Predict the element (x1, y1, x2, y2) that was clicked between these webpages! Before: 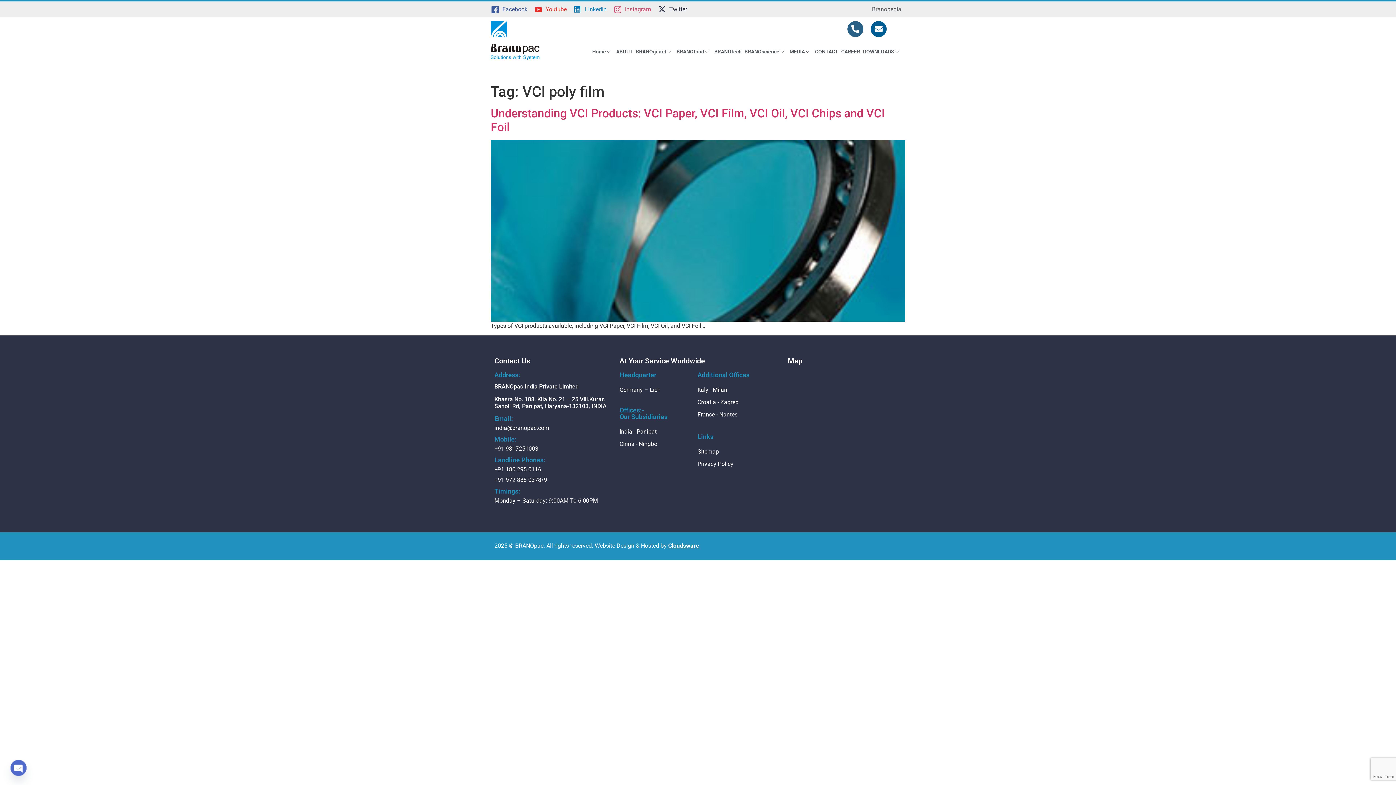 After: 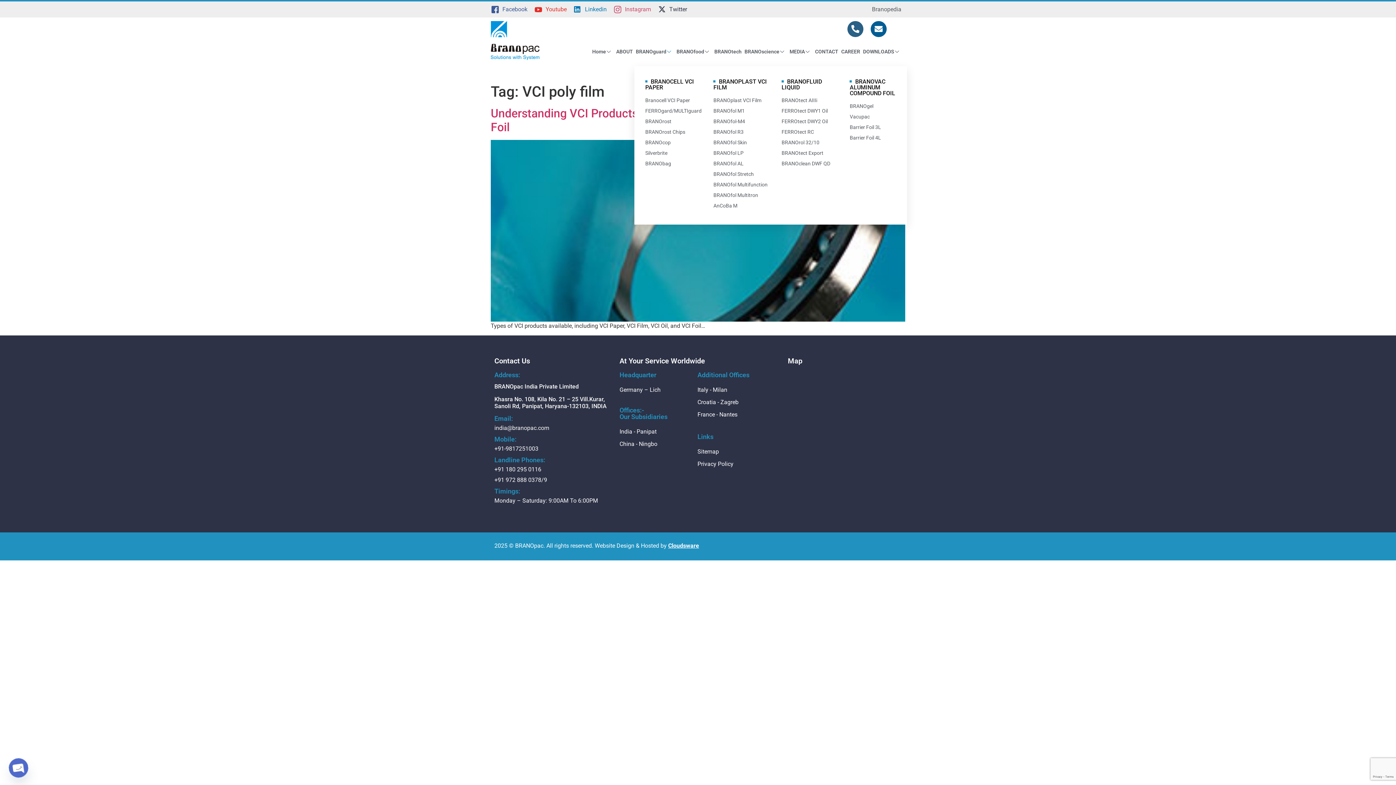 Action: bbox: (634, 37, 675, 66) label: BRANOguard